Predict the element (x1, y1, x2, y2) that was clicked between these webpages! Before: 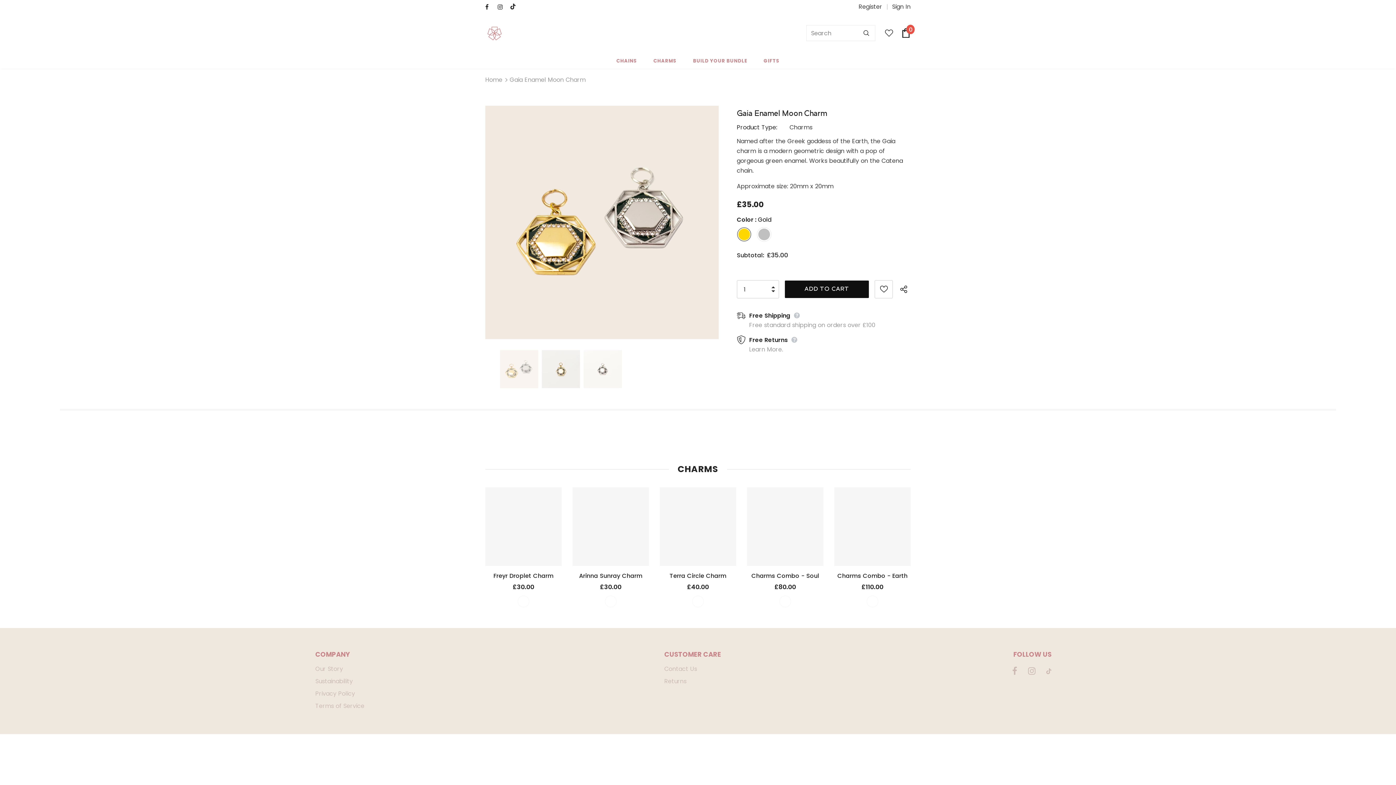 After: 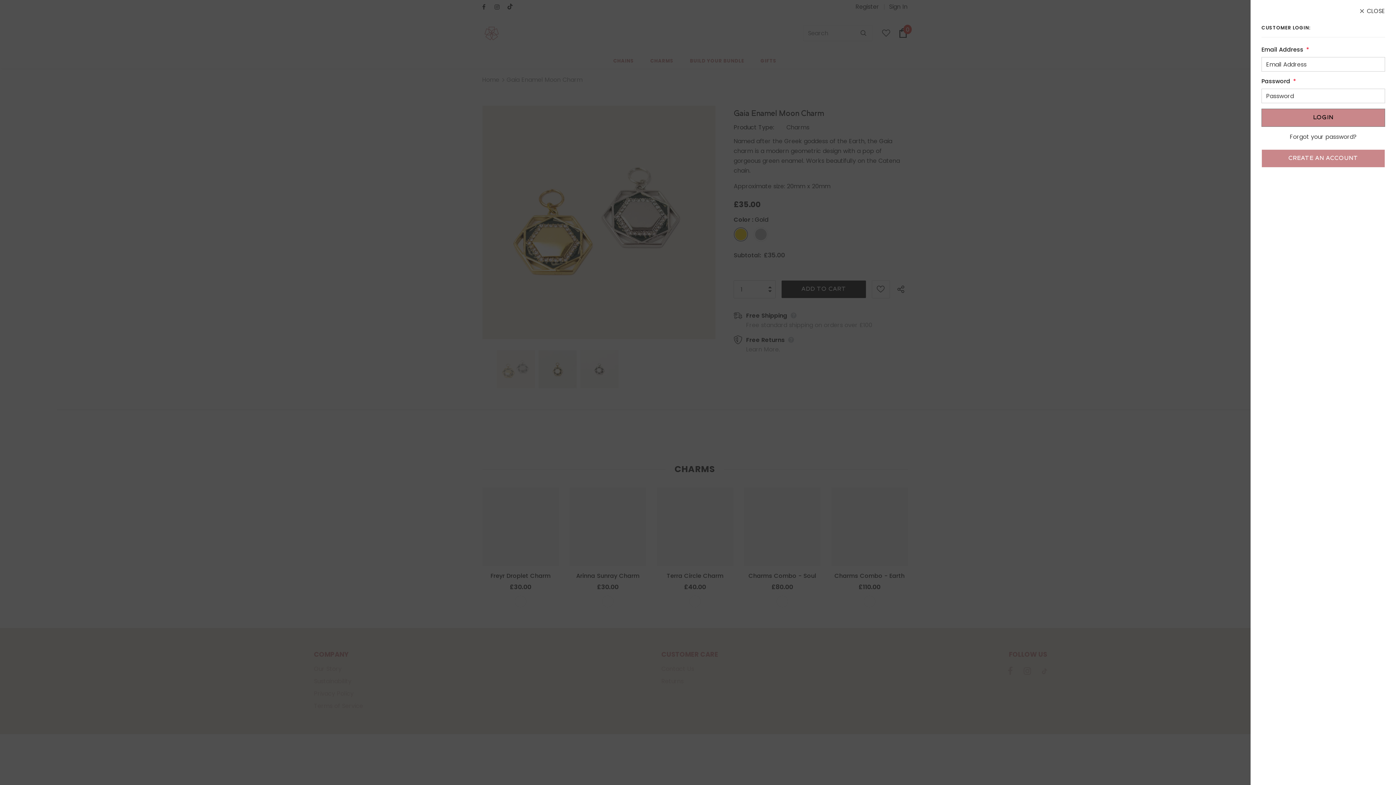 Action: label: Sign In bbox: (887, 2, 910, 11)